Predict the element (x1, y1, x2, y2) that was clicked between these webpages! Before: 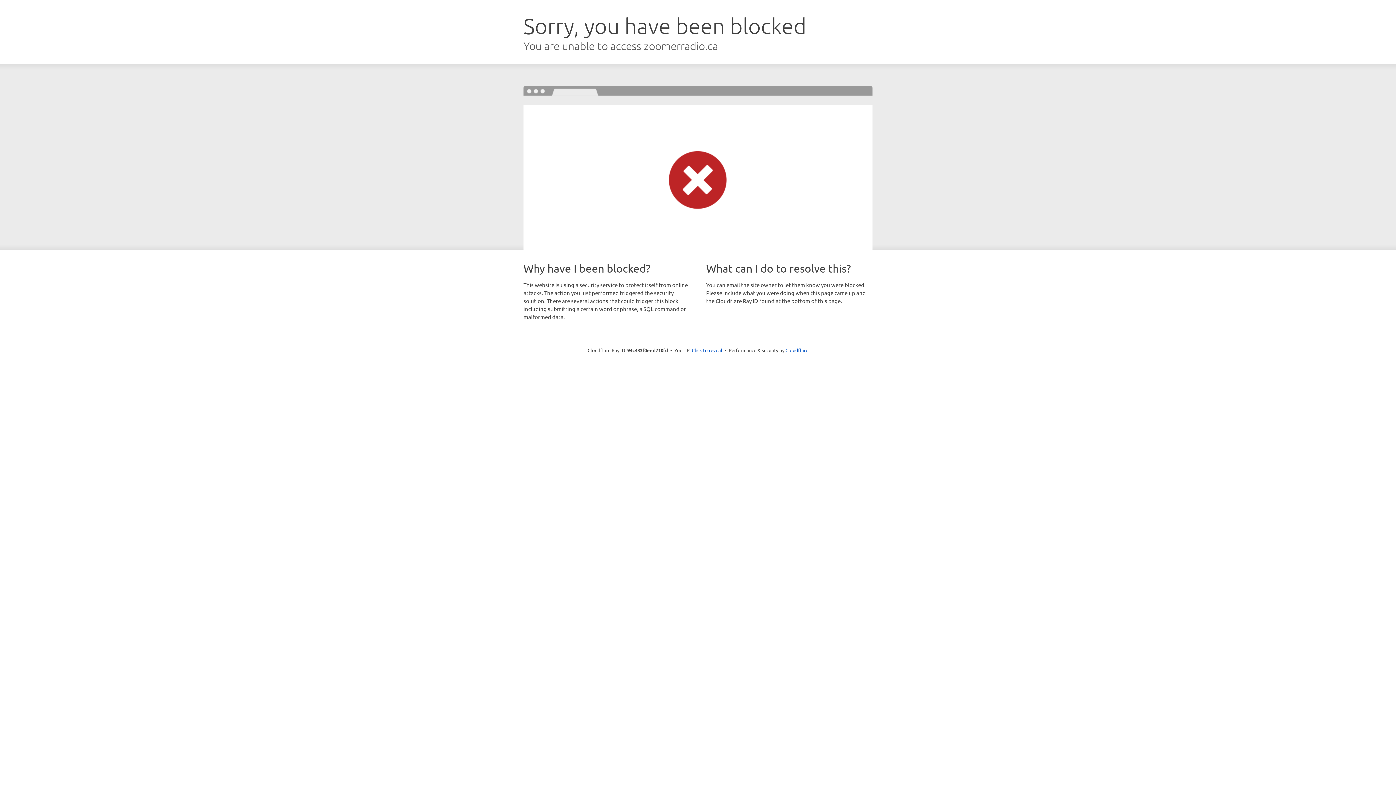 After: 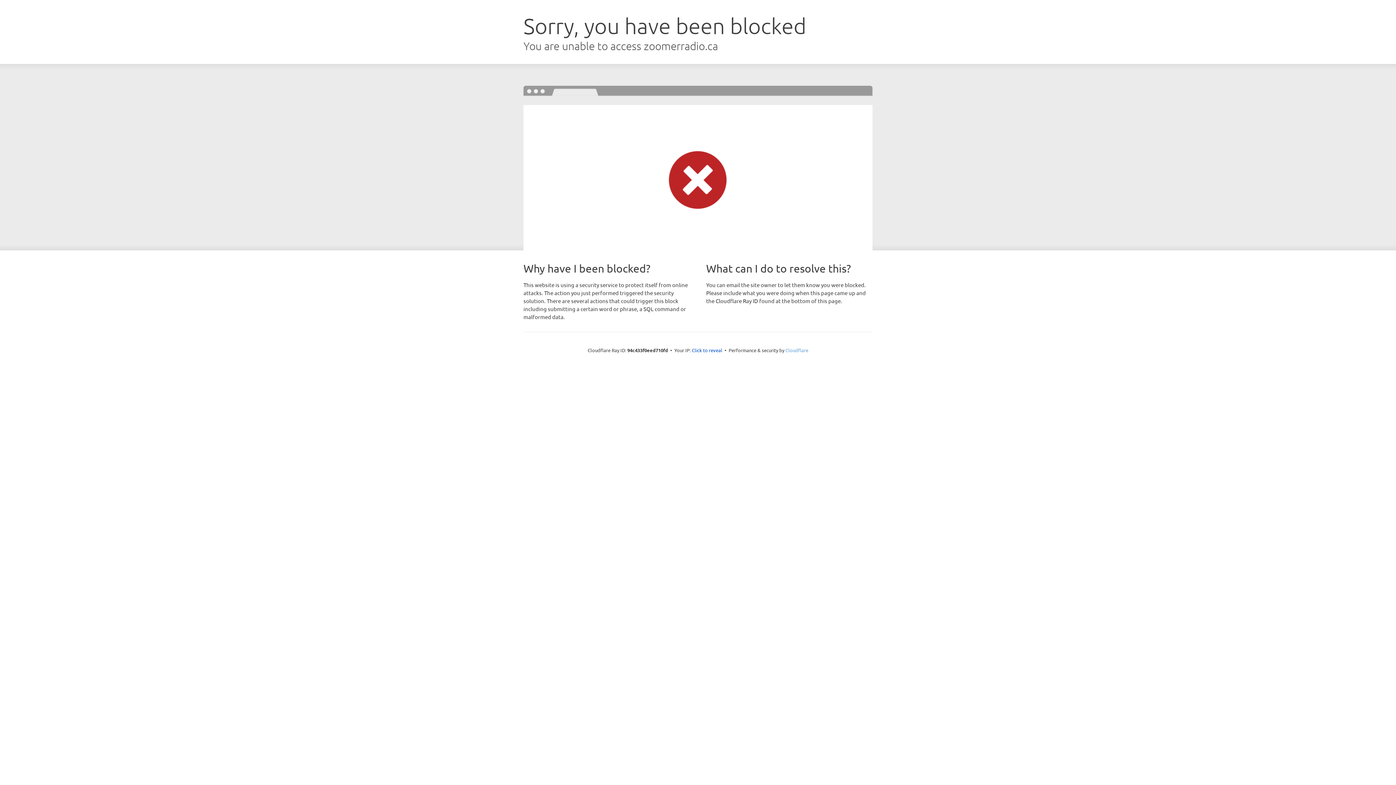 Action: label: Cloudflare bbox: (785, 347, 808, 353)